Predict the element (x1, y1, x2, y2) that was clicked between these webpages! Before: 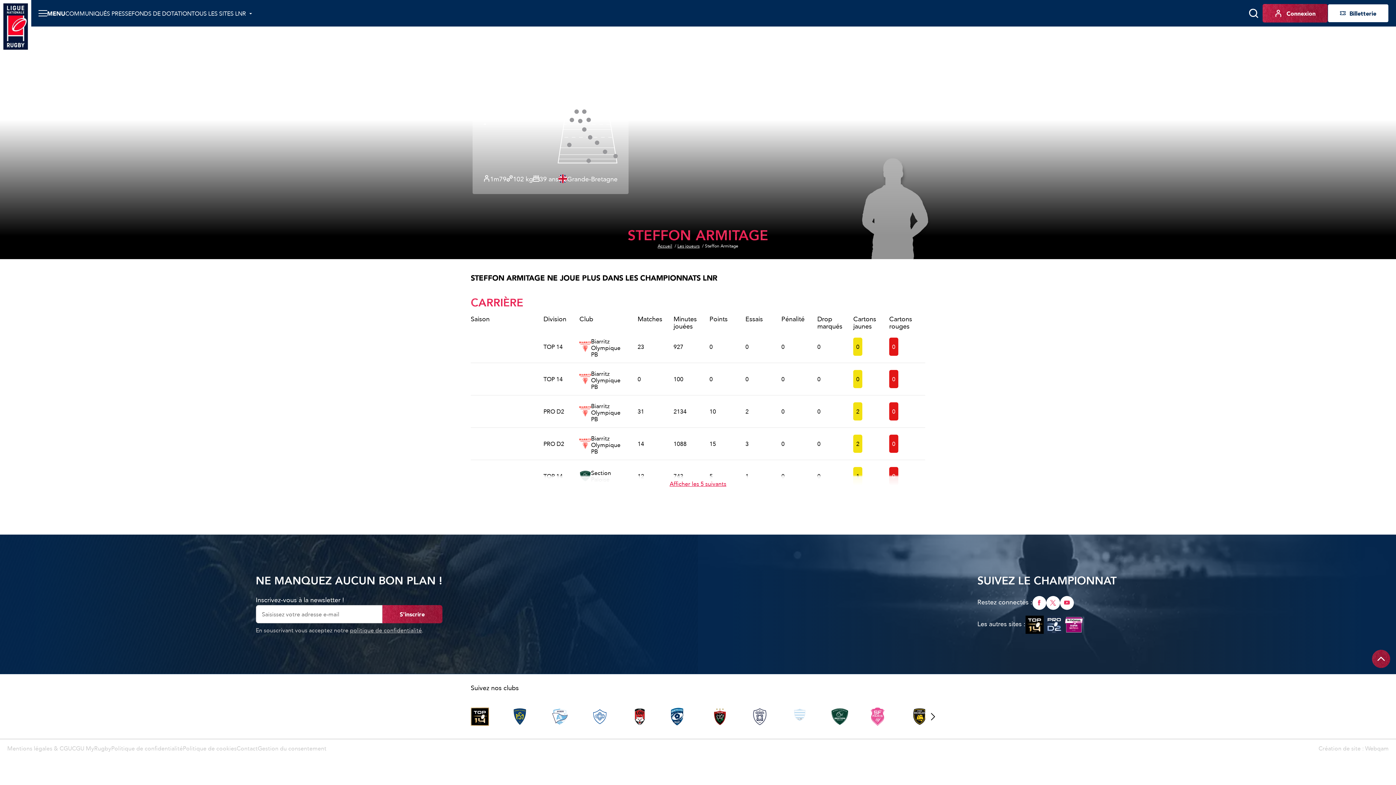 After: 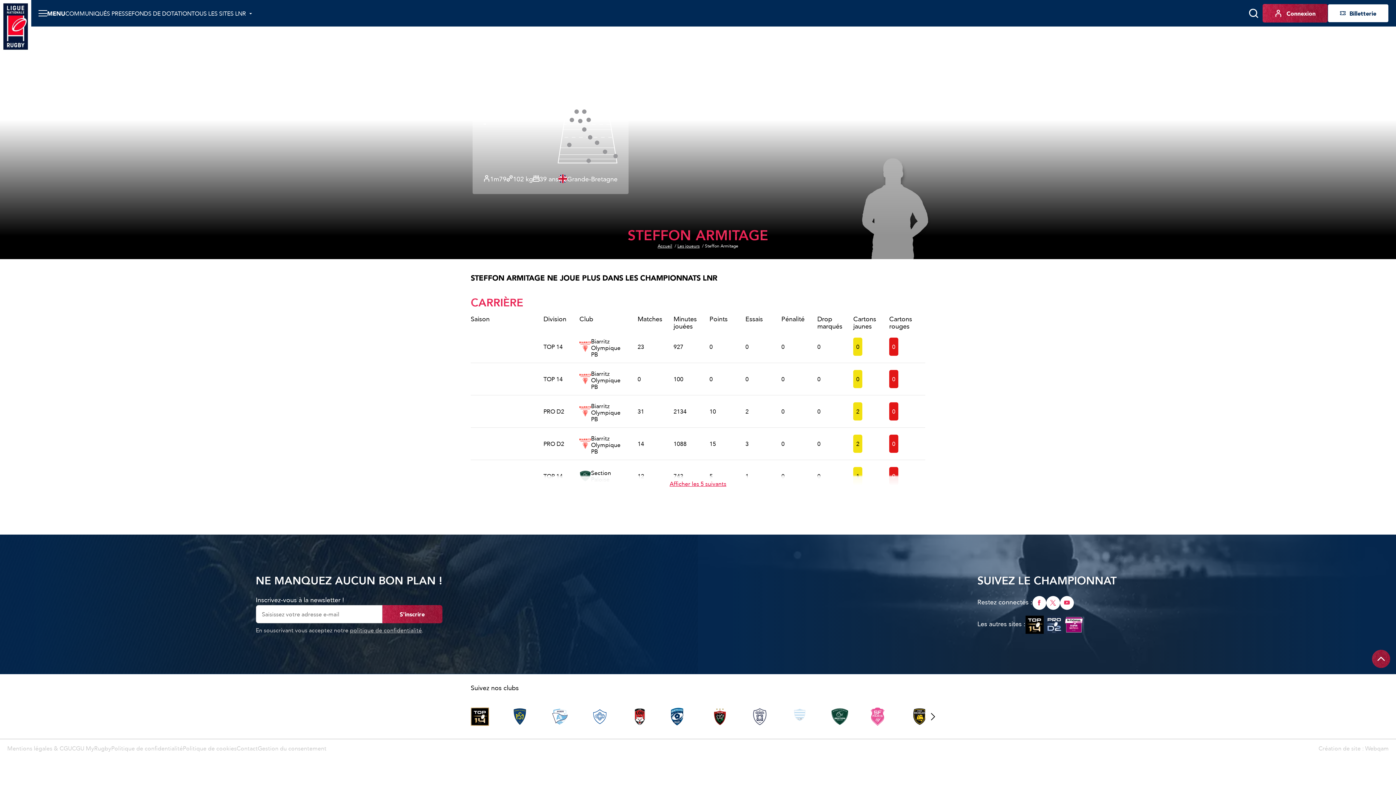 Action: bbox: (710, 711, 729, 720)